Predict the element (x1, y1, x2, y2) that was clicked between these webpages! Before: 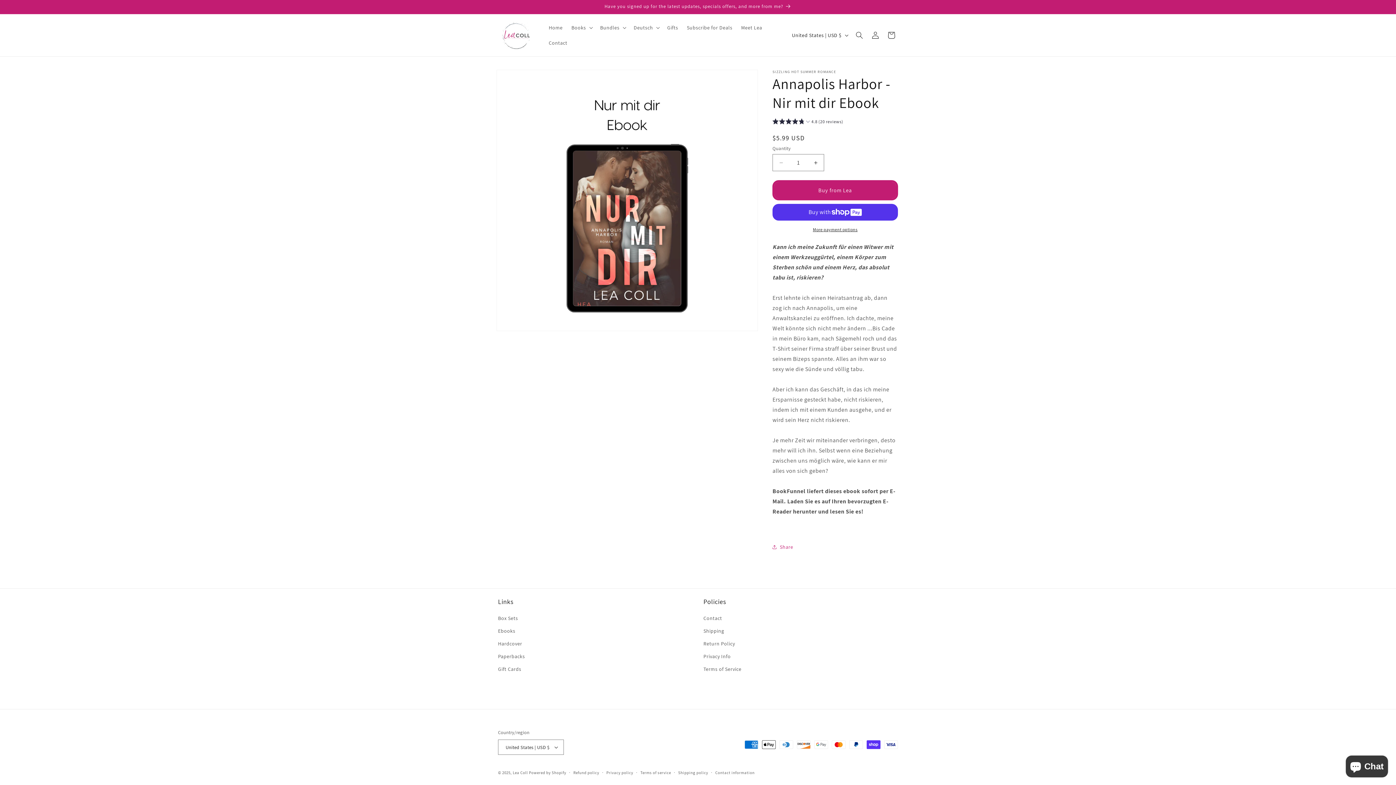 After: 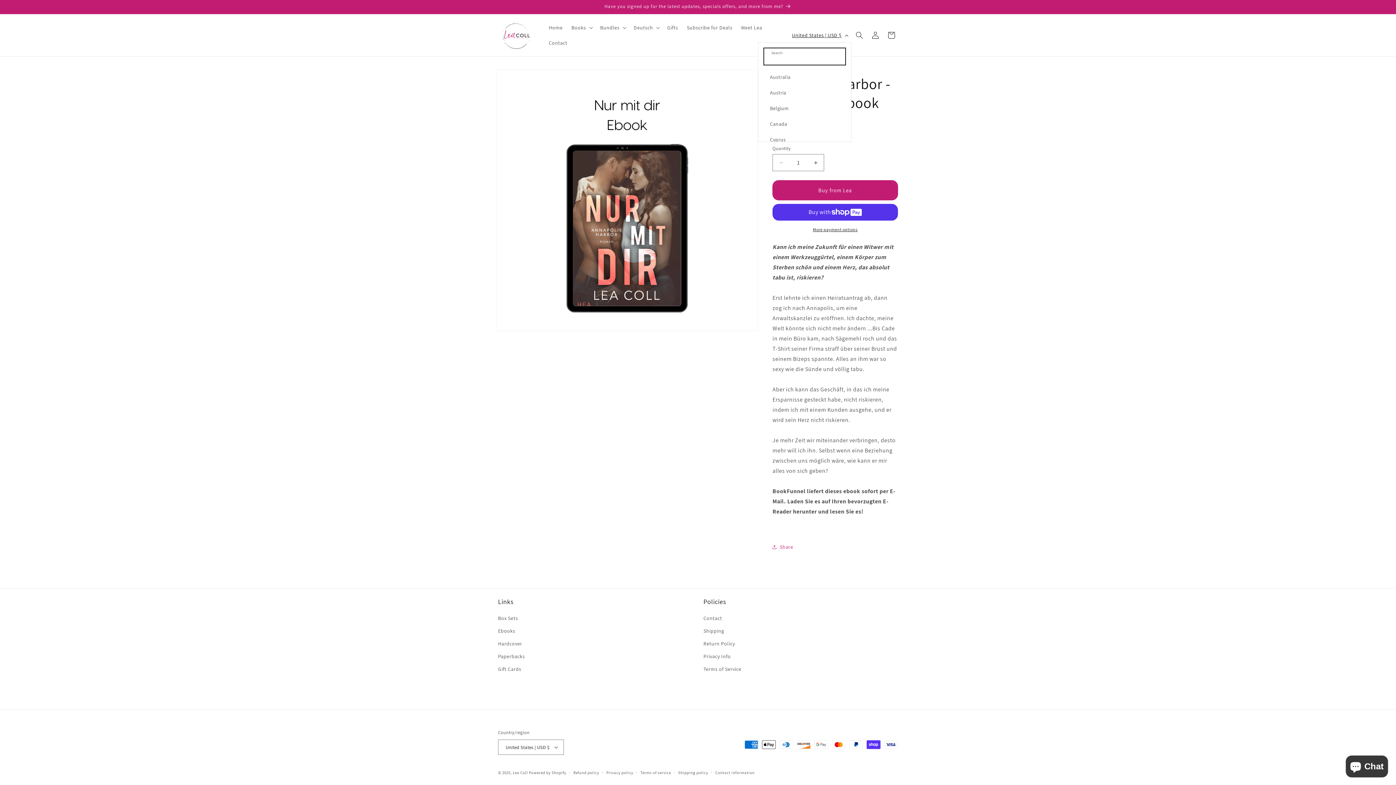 Action: bbox: (787, 28, 851, 42) label: United States | USD $